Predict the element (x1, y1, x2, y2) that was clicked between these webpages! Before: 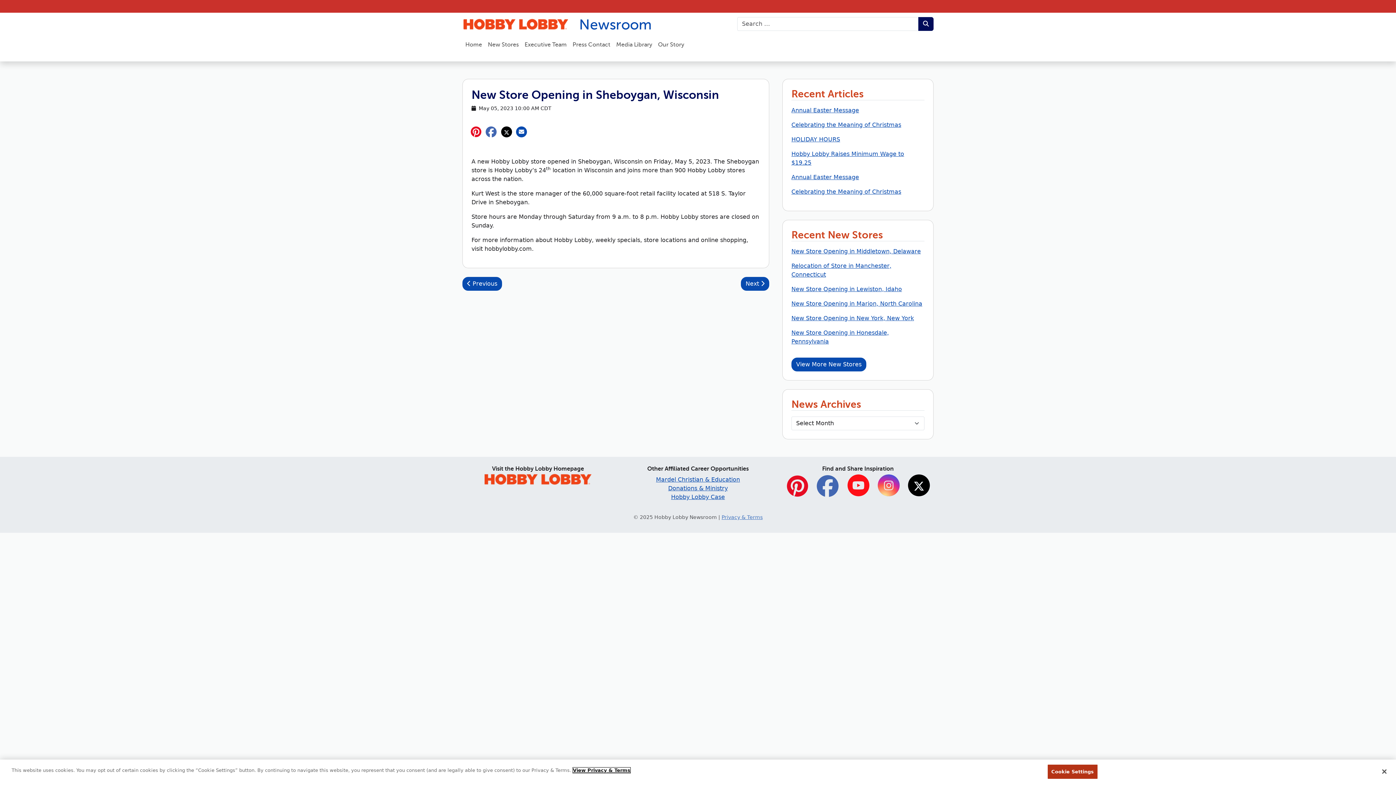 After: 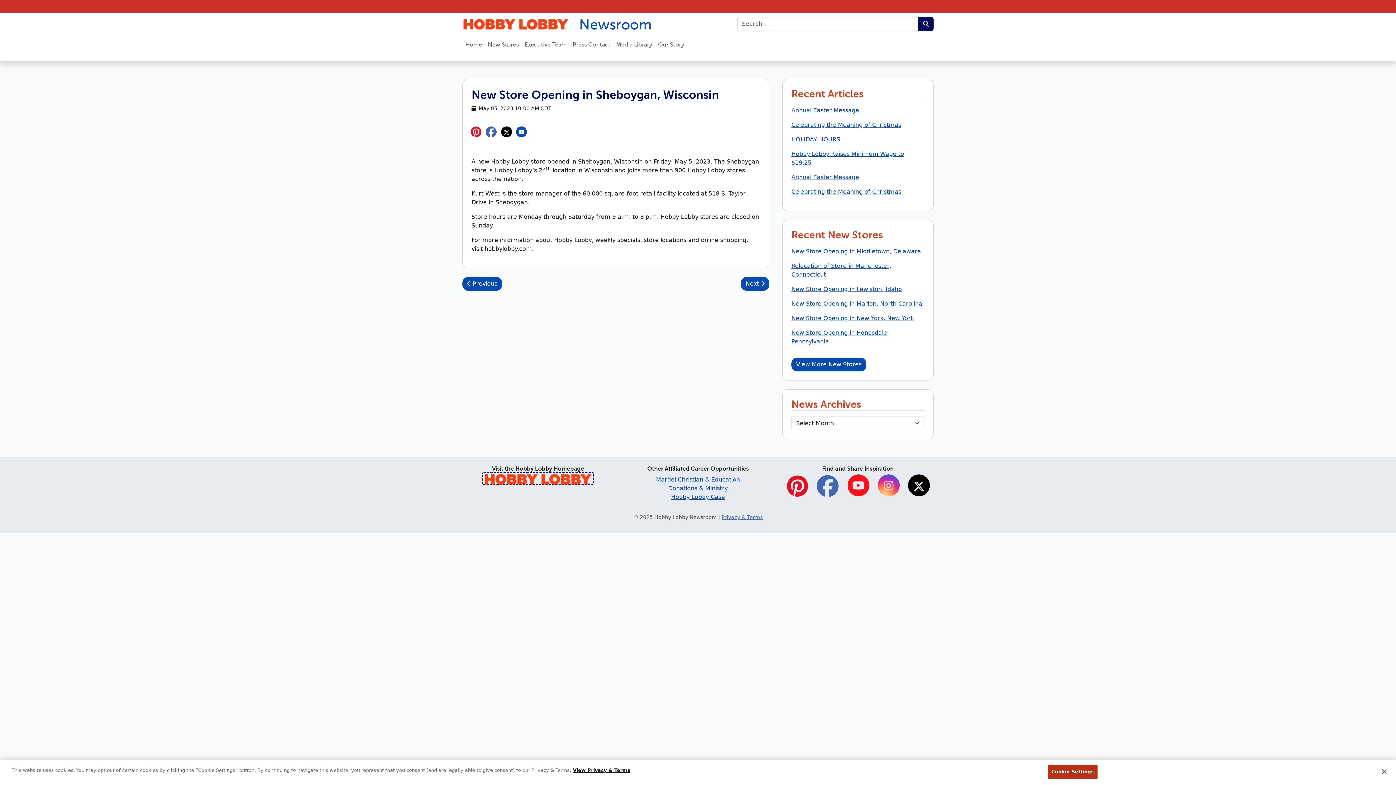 Action: bbox: (484, 475, 591, 482)